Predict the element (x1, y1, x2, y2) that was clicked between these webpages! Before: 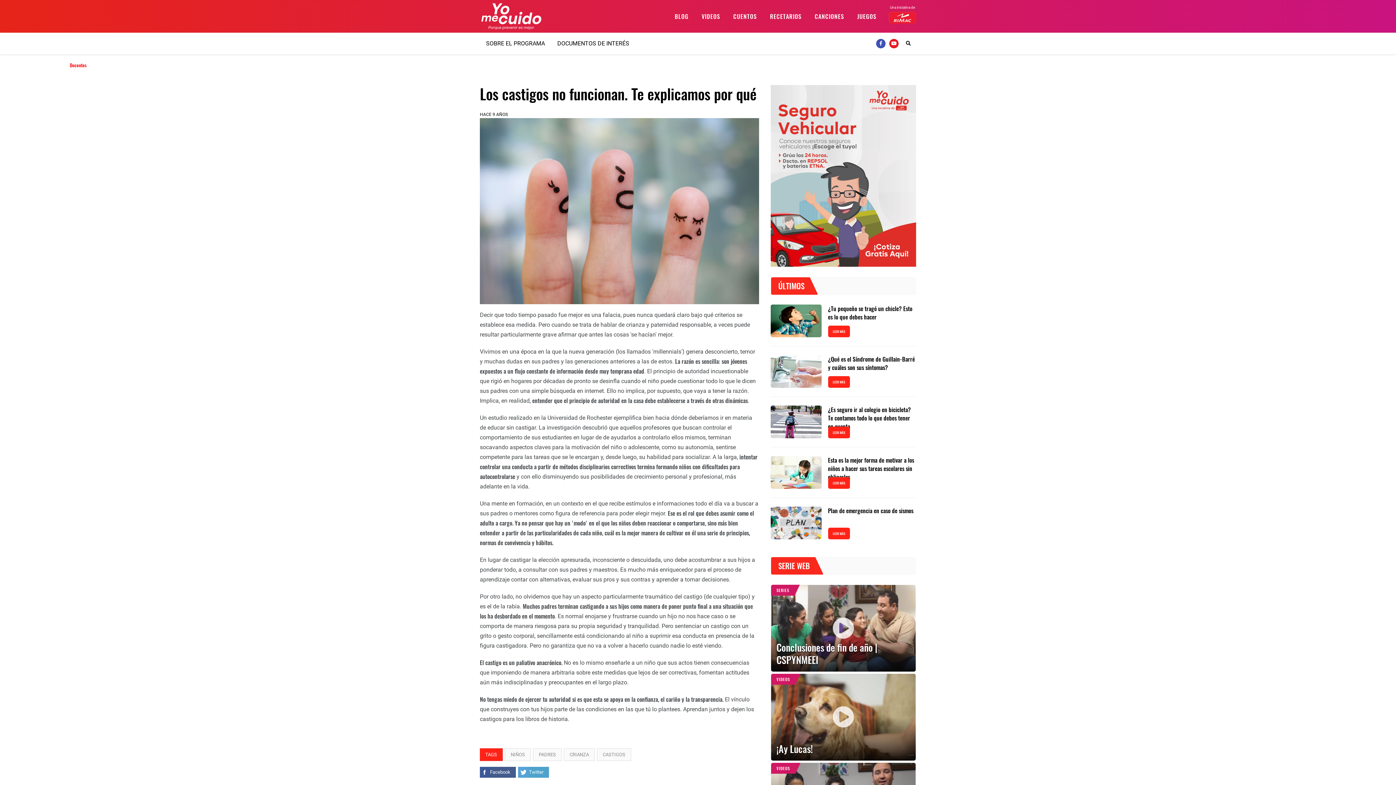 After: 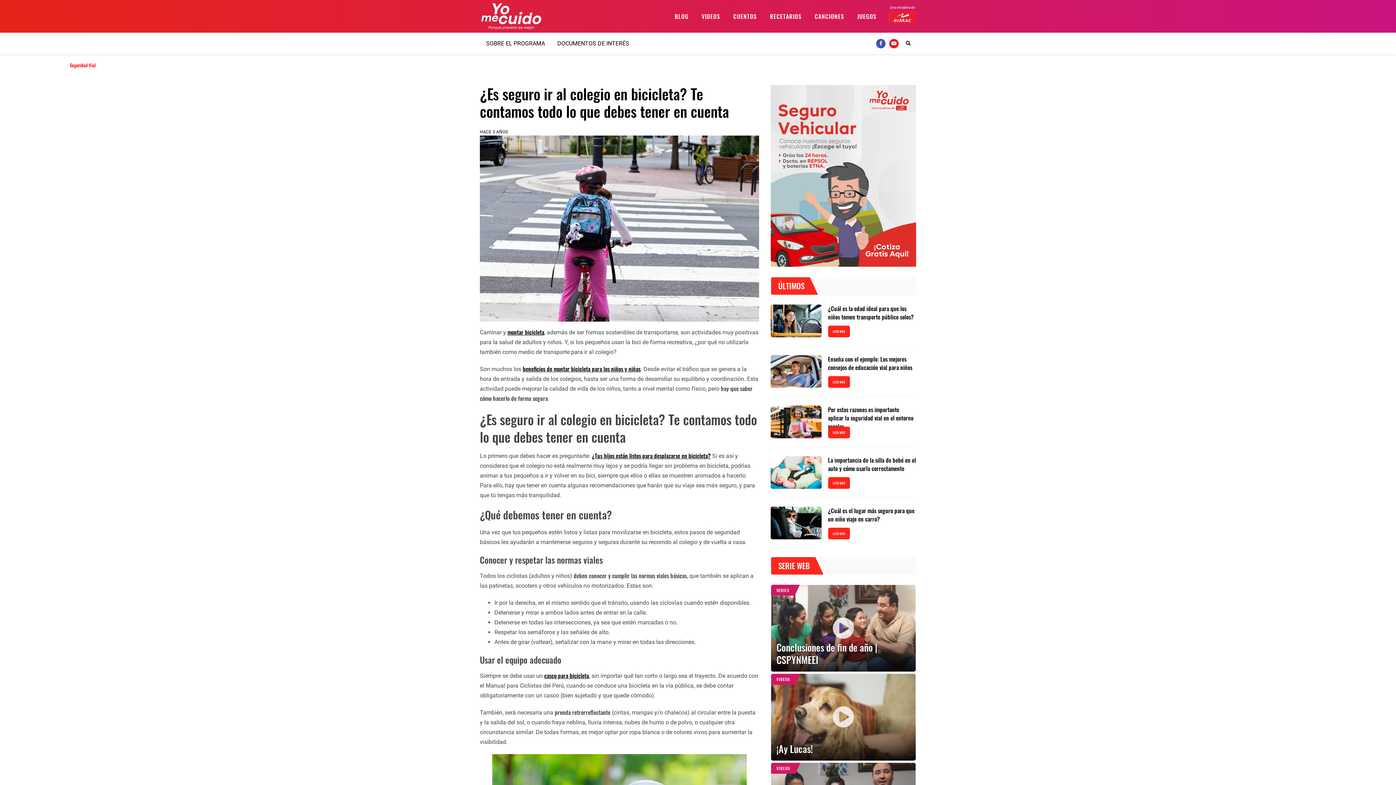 Action: bbox: (770, 405, 821, 438)